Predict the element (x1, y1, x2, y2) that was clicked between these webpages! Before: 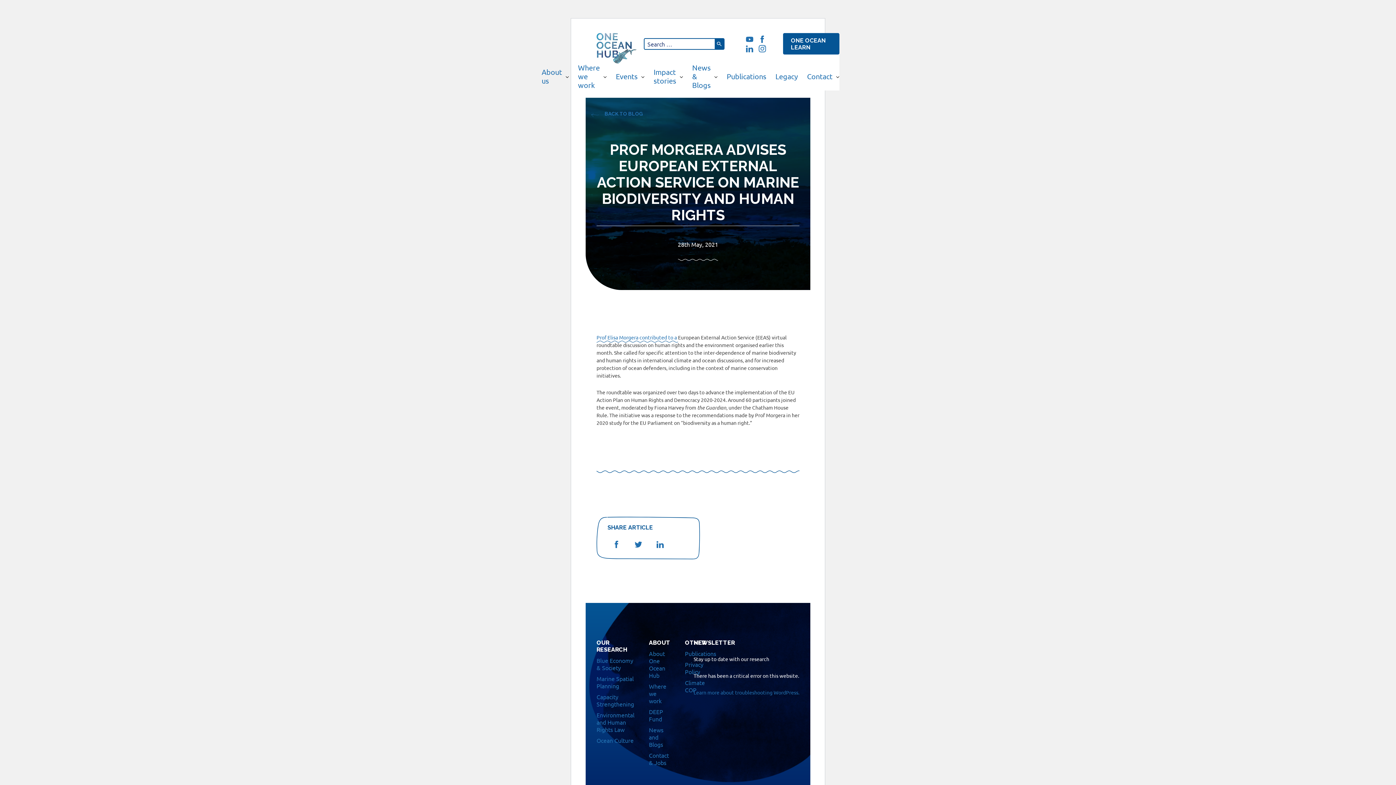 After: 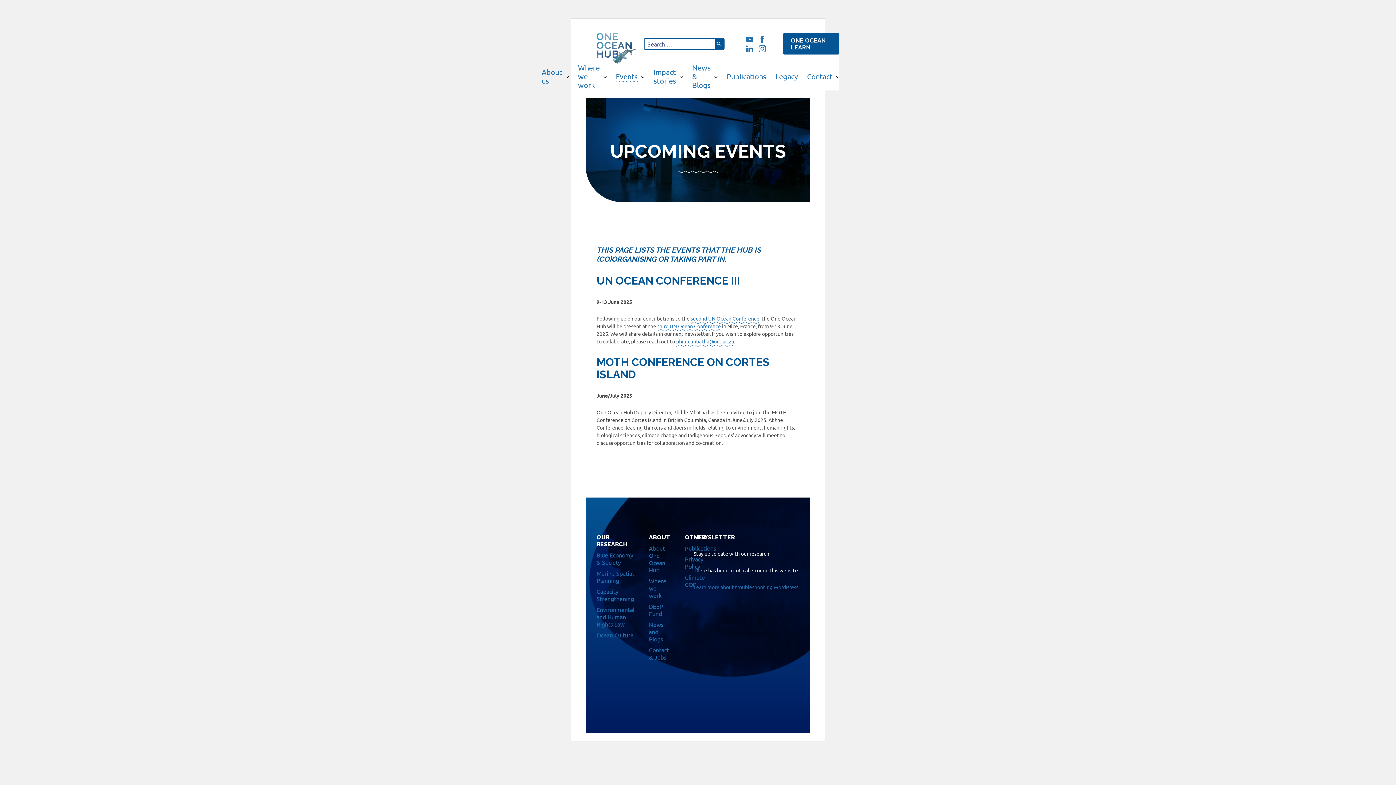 Action: label: Events bbox: (616, 72, 637, 81)